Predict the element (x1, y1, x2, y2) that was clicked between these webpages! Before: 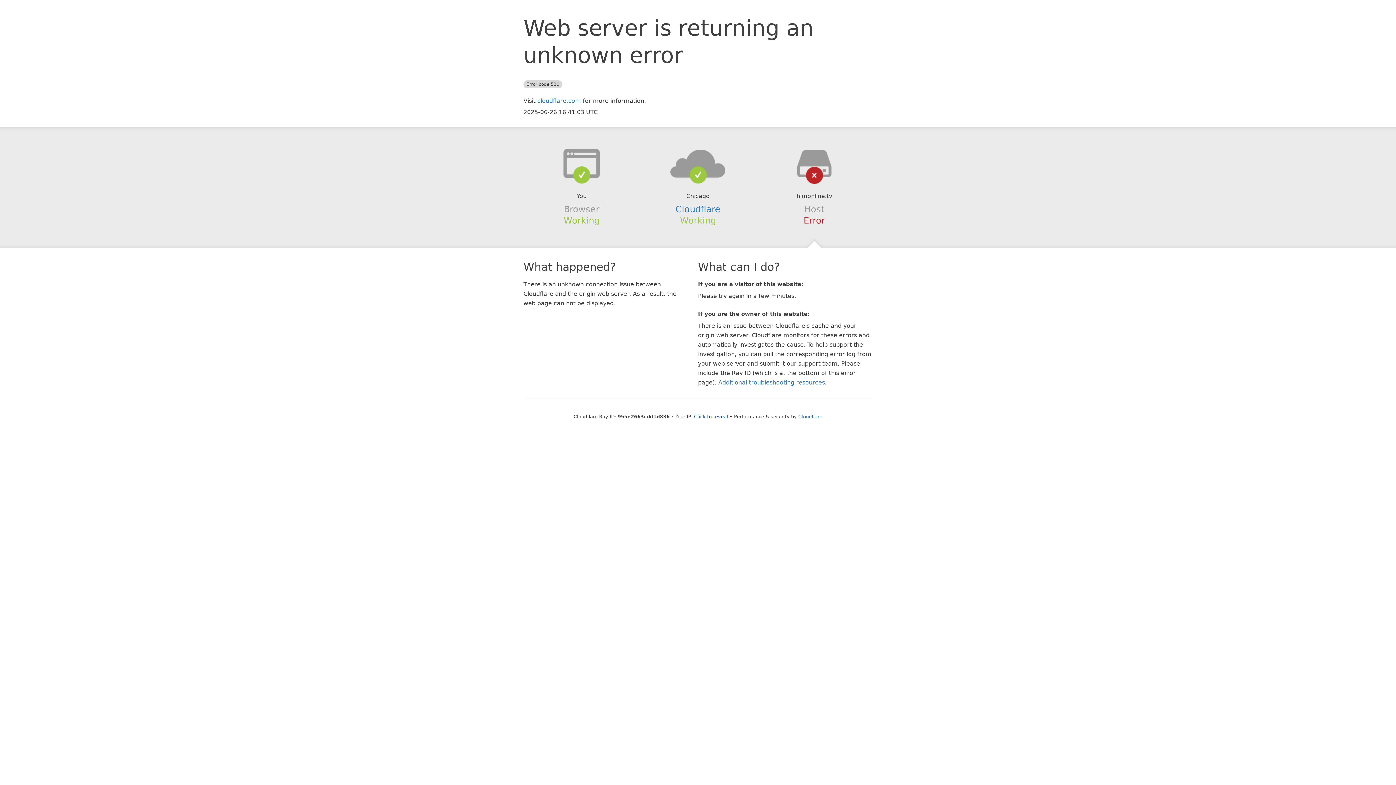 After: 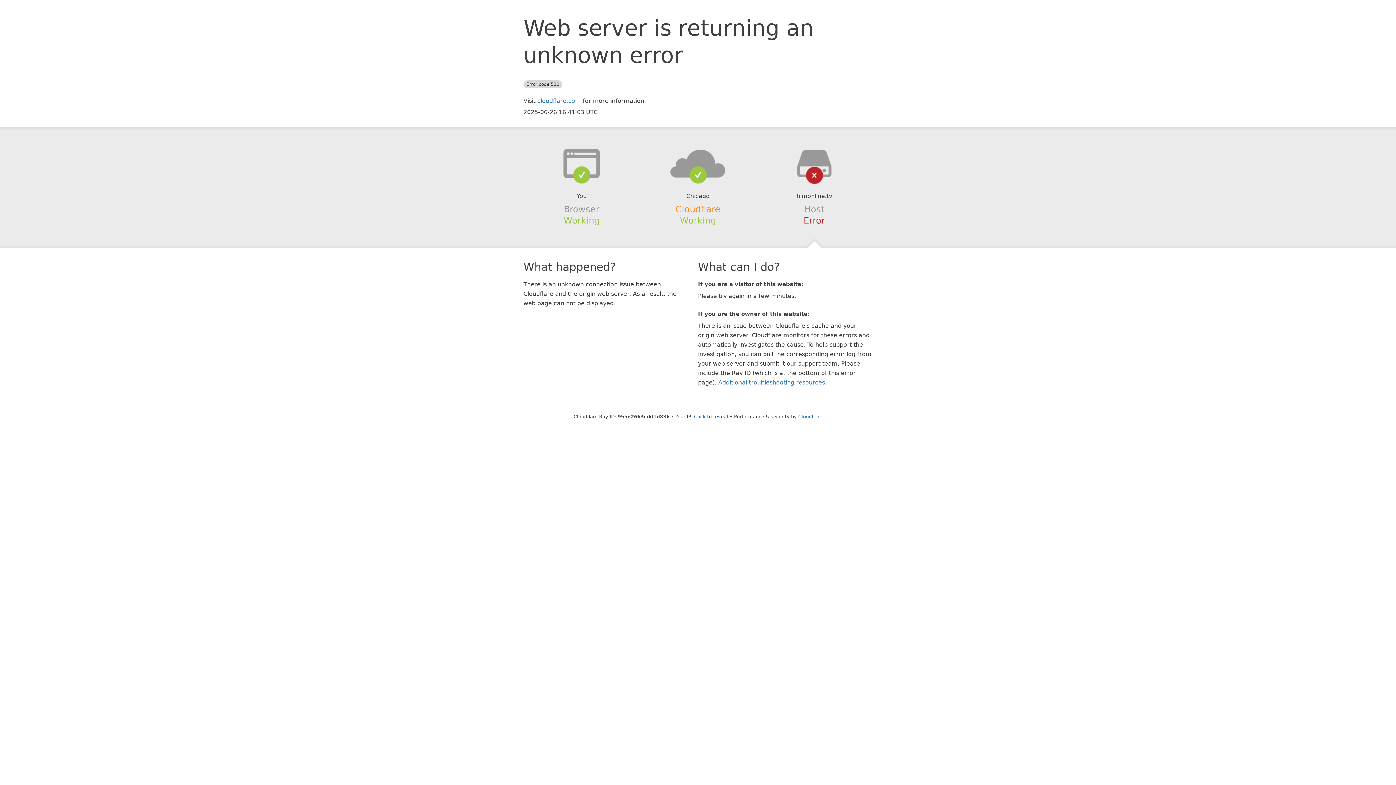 Action: label: Cloudflare bbox: (675, 204, 720, 214)